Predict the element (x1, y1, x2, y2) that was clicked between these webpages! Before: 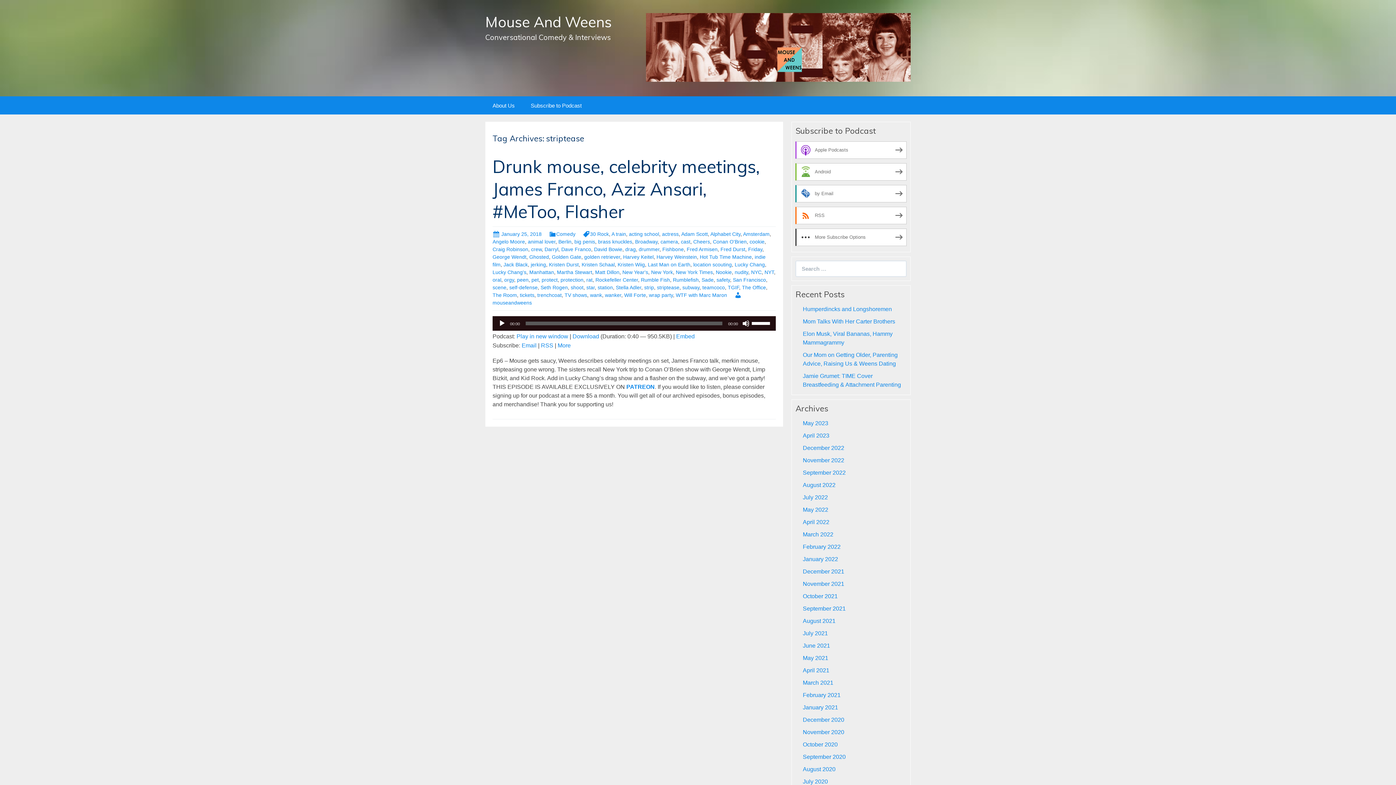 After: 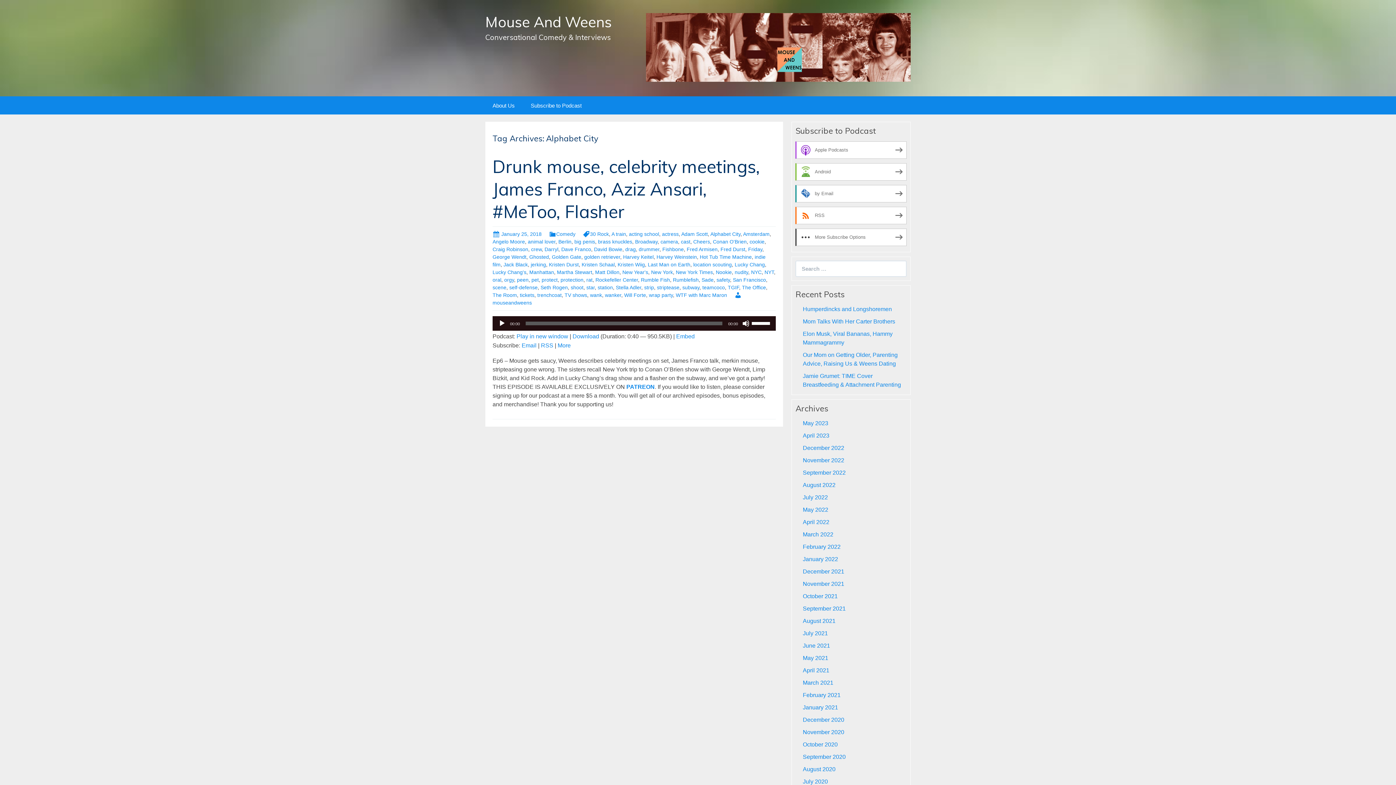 Action: label: Alphabet City bbox: (710, 231, 740, 236)